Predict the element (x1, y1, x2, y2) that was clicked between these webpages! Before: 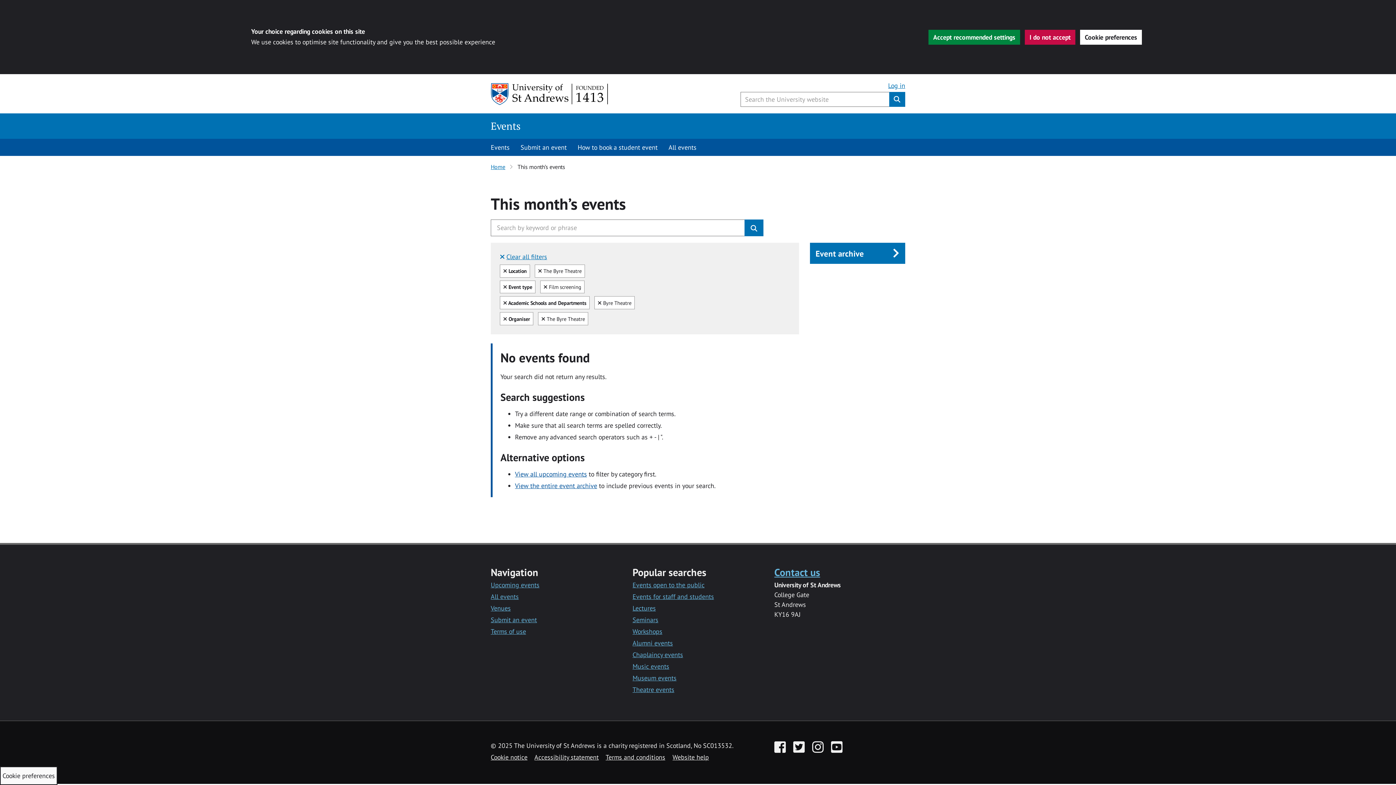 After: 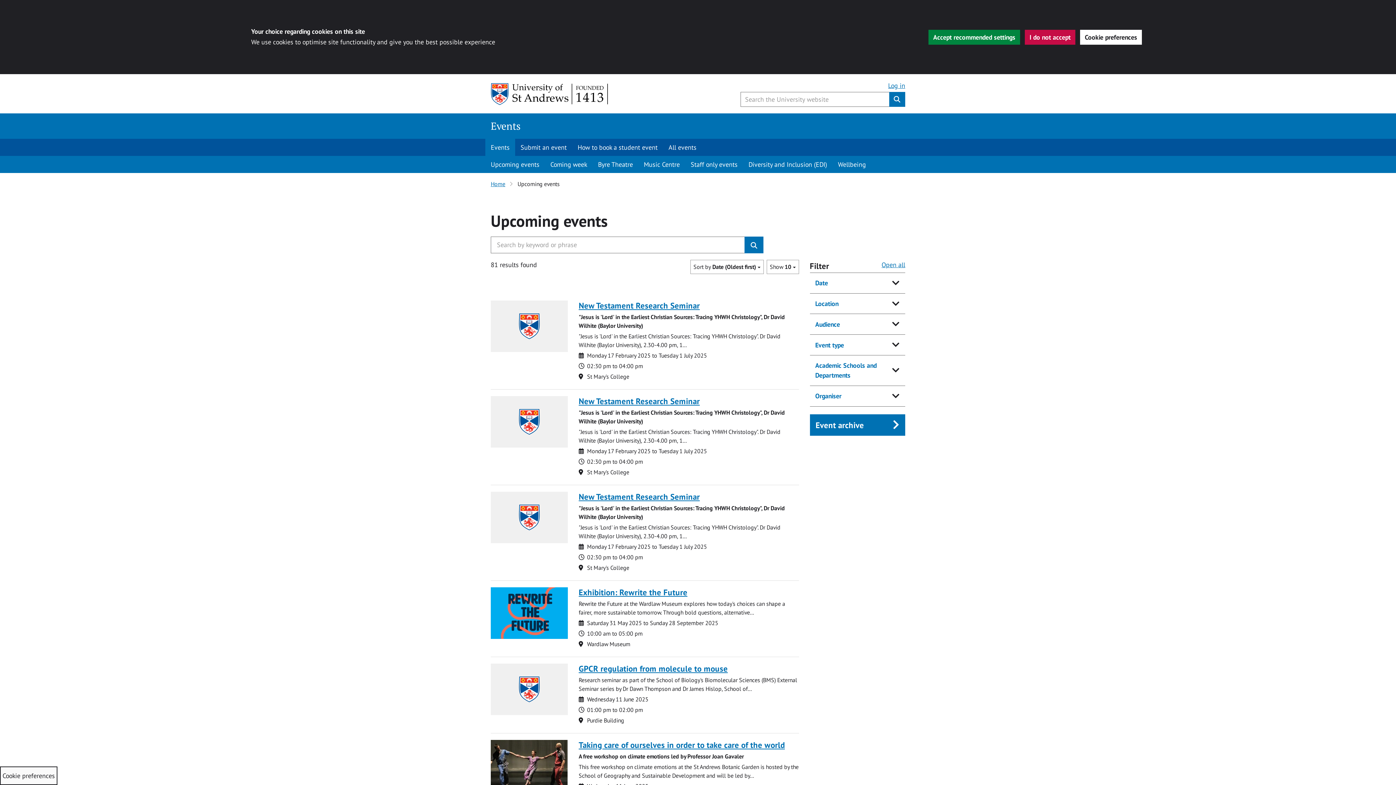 Action: bbox: (490, 580, 539, 589) label: Upcoming events